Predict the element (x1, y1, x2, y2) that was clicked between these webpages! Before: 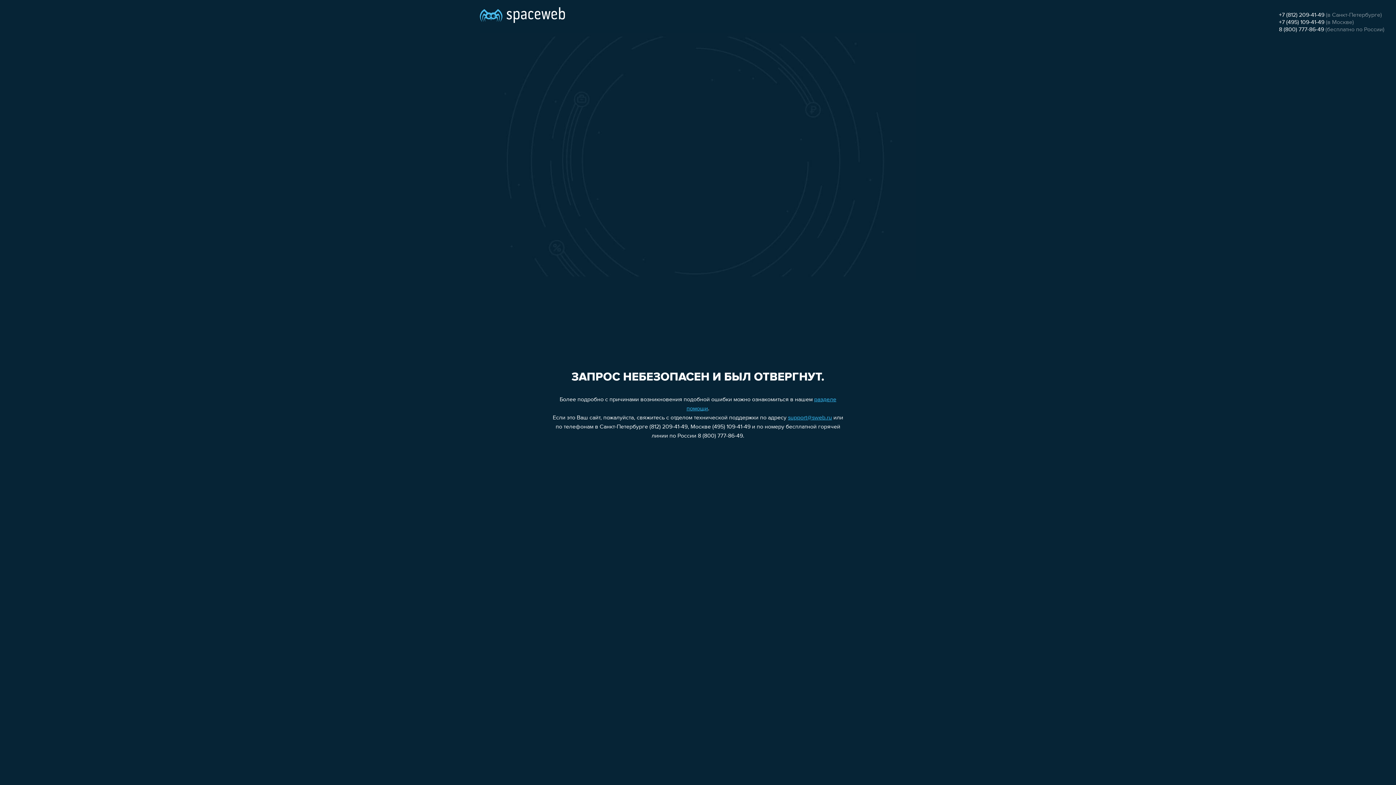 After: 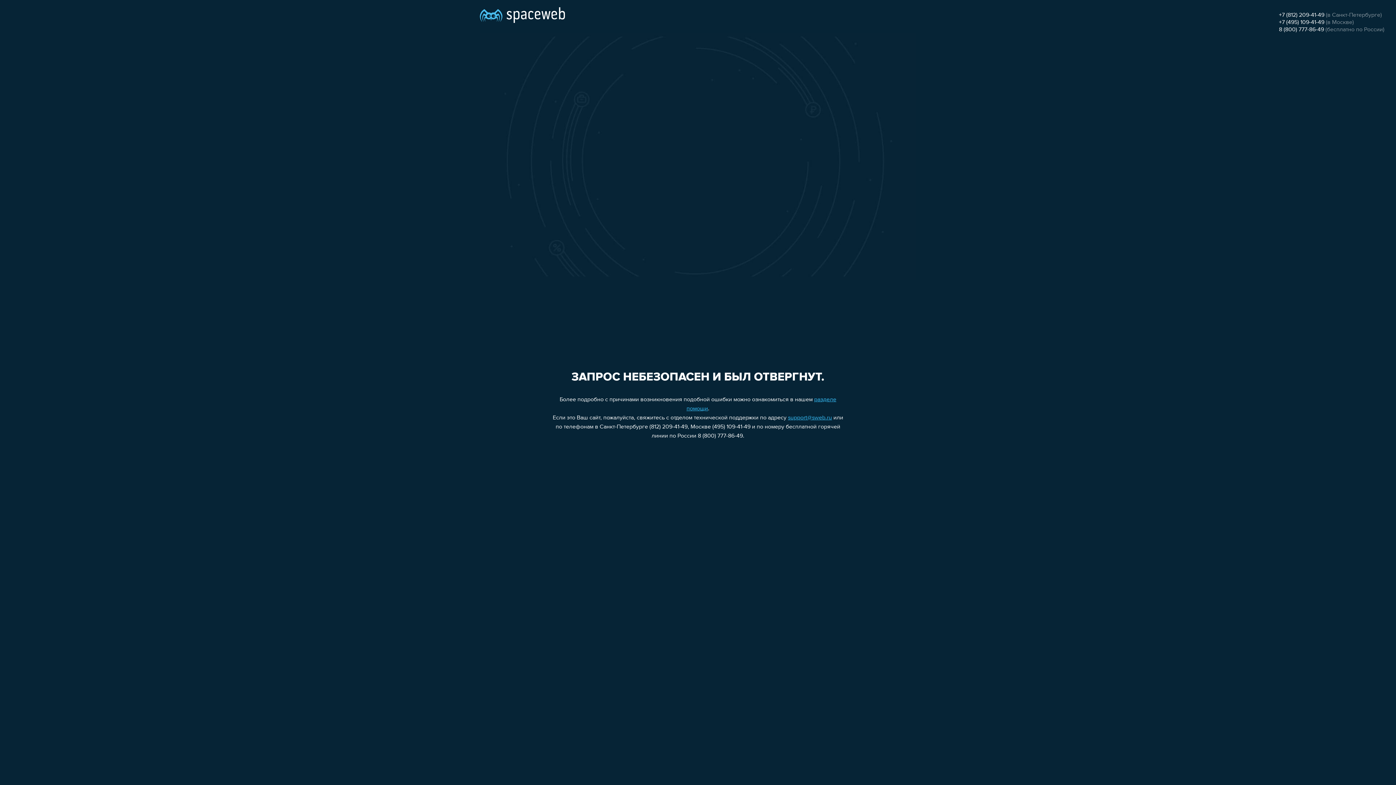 Action: bbox: (1279, 12, 1324, 18) label: +7 (812) 209-41-49